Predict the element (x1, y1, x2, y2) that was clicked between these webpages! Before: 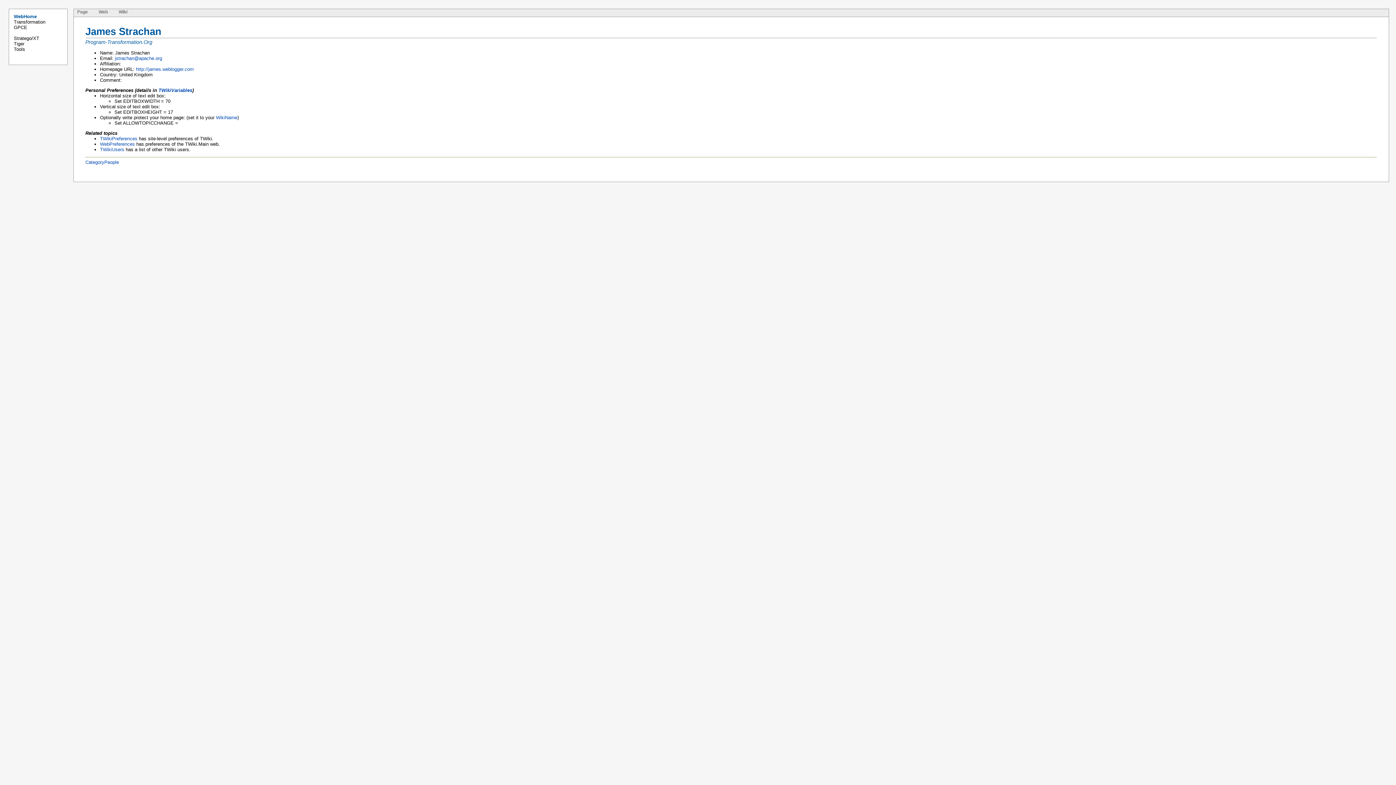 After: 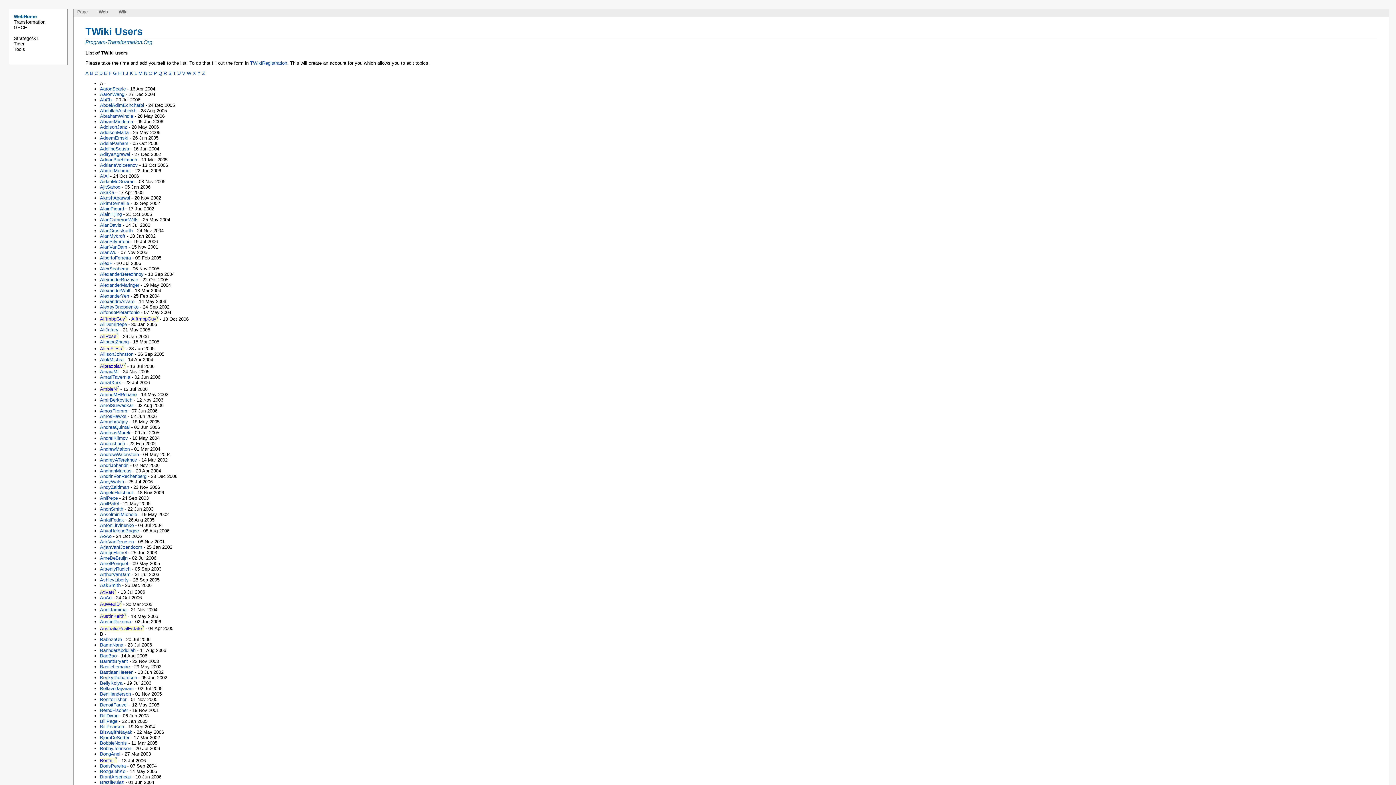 Action: bbox: (100, 146, 124, 152) label: TWikiUsers